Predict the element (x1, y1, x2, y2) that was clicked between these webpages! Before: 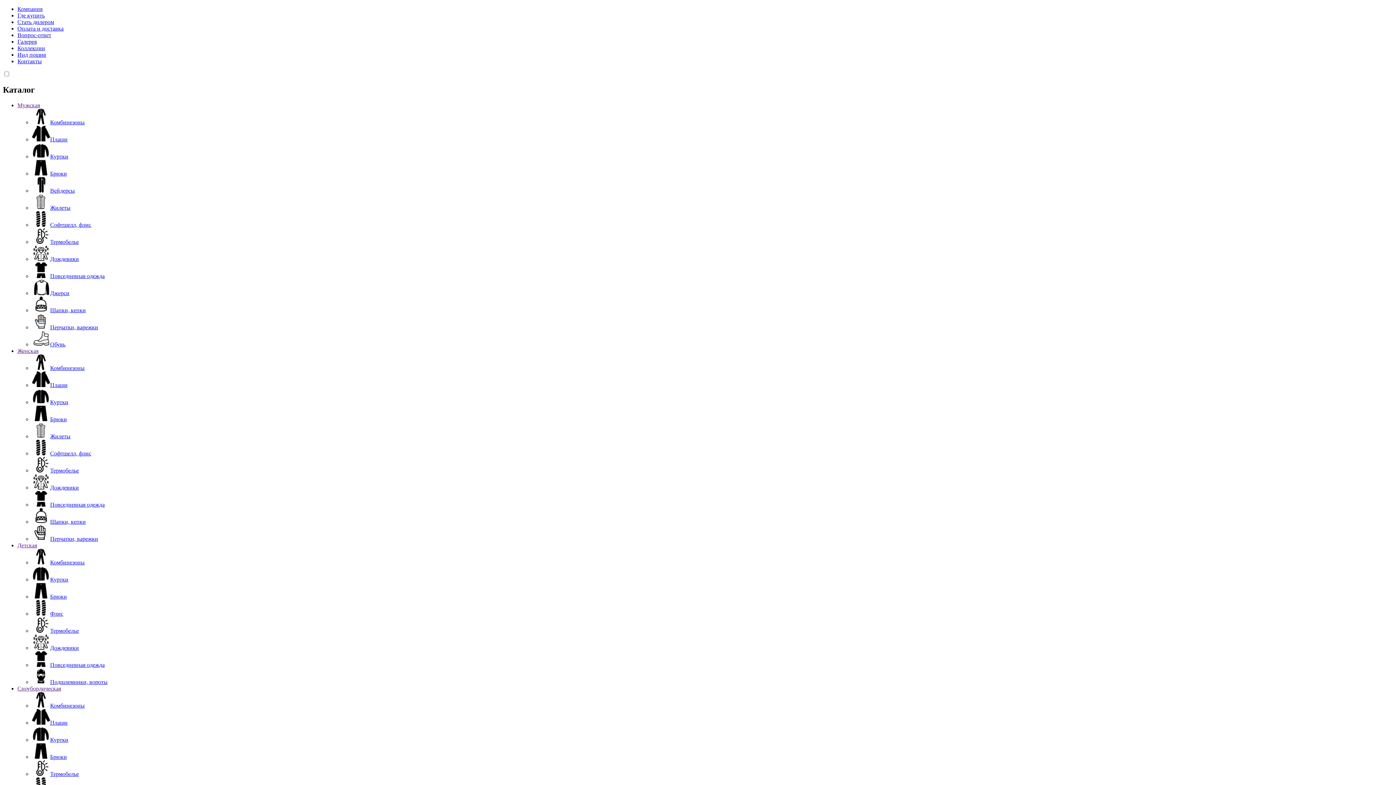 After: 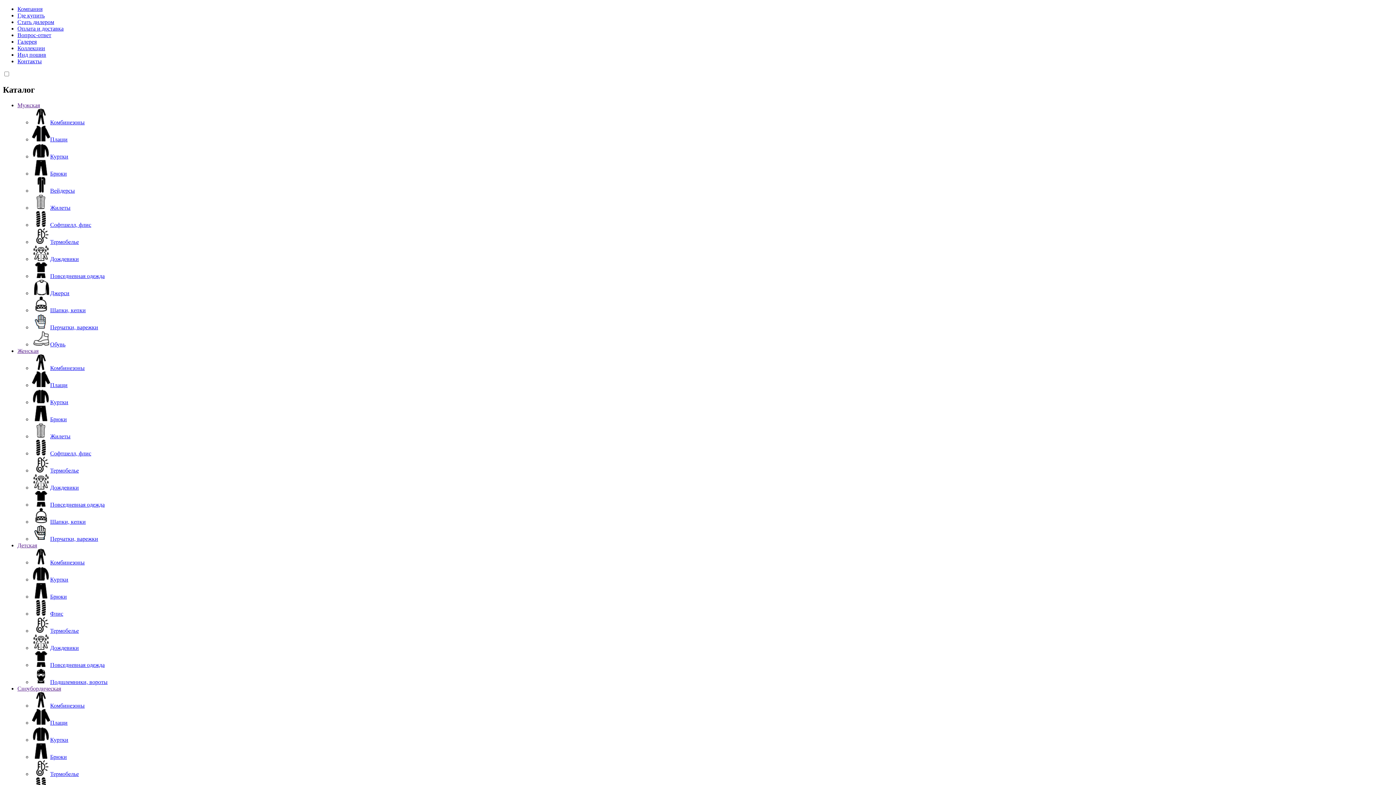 Action: bbox: (50, 119, 84, 125) label: Комбинезоны